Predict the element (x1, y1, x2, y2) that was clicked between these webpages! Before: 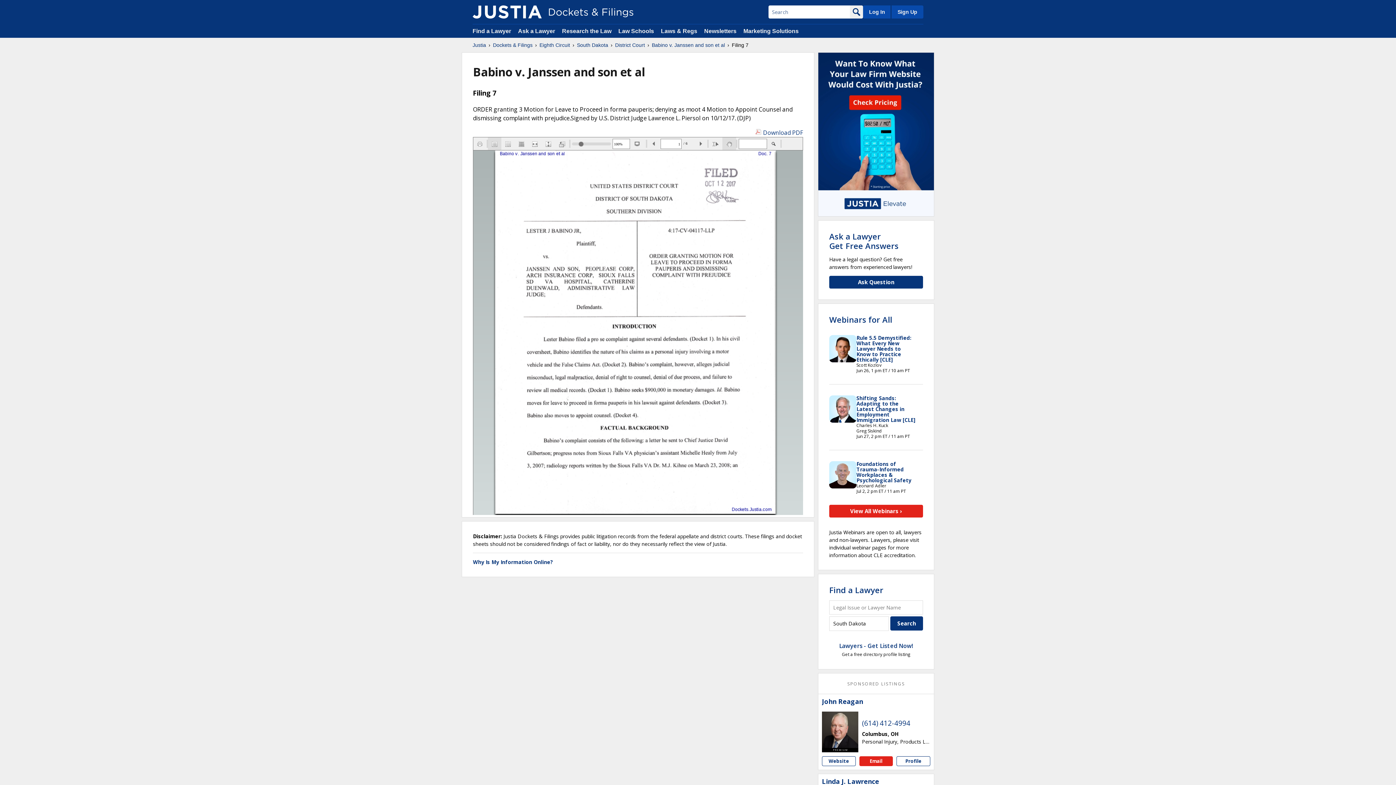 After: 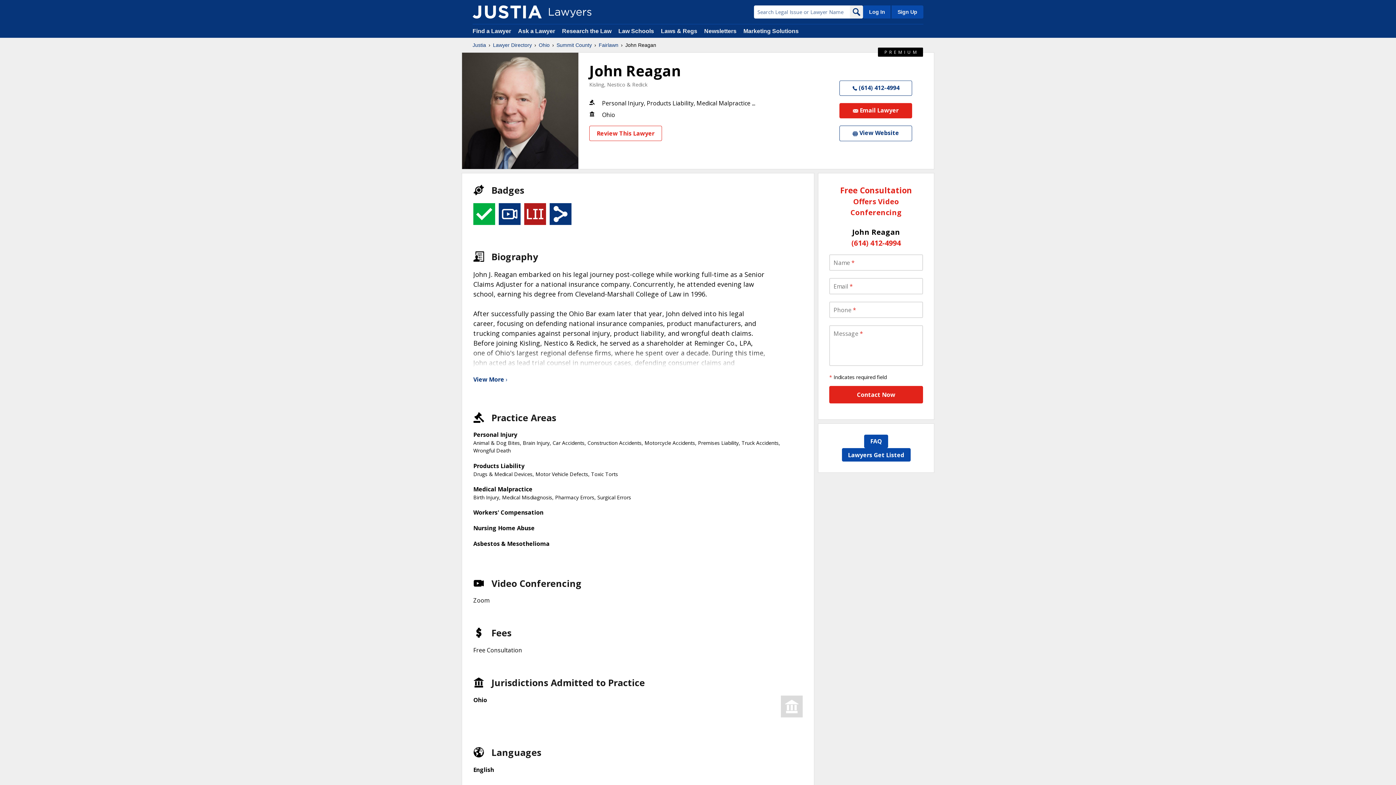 Action: label: John Reagan bbox: (822, 698, 863, 705)